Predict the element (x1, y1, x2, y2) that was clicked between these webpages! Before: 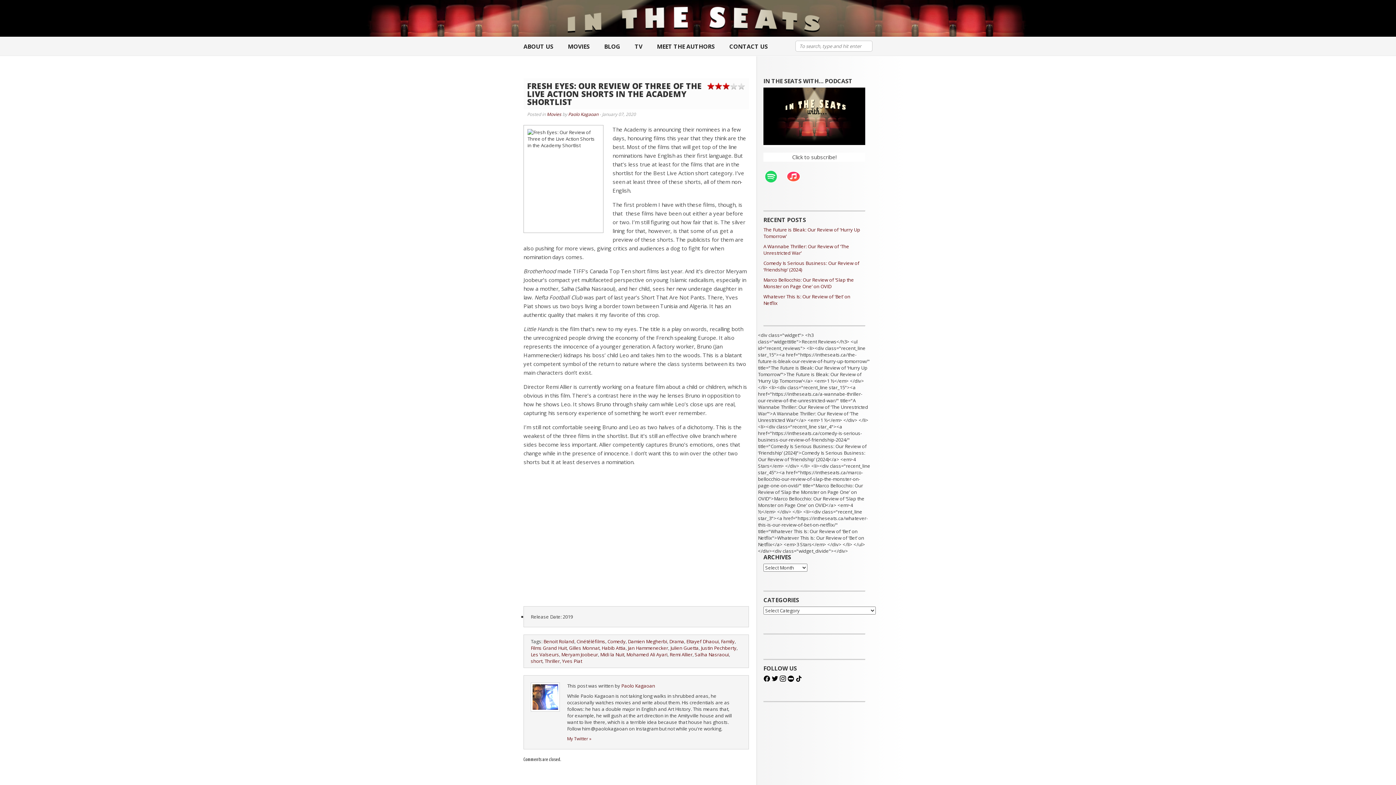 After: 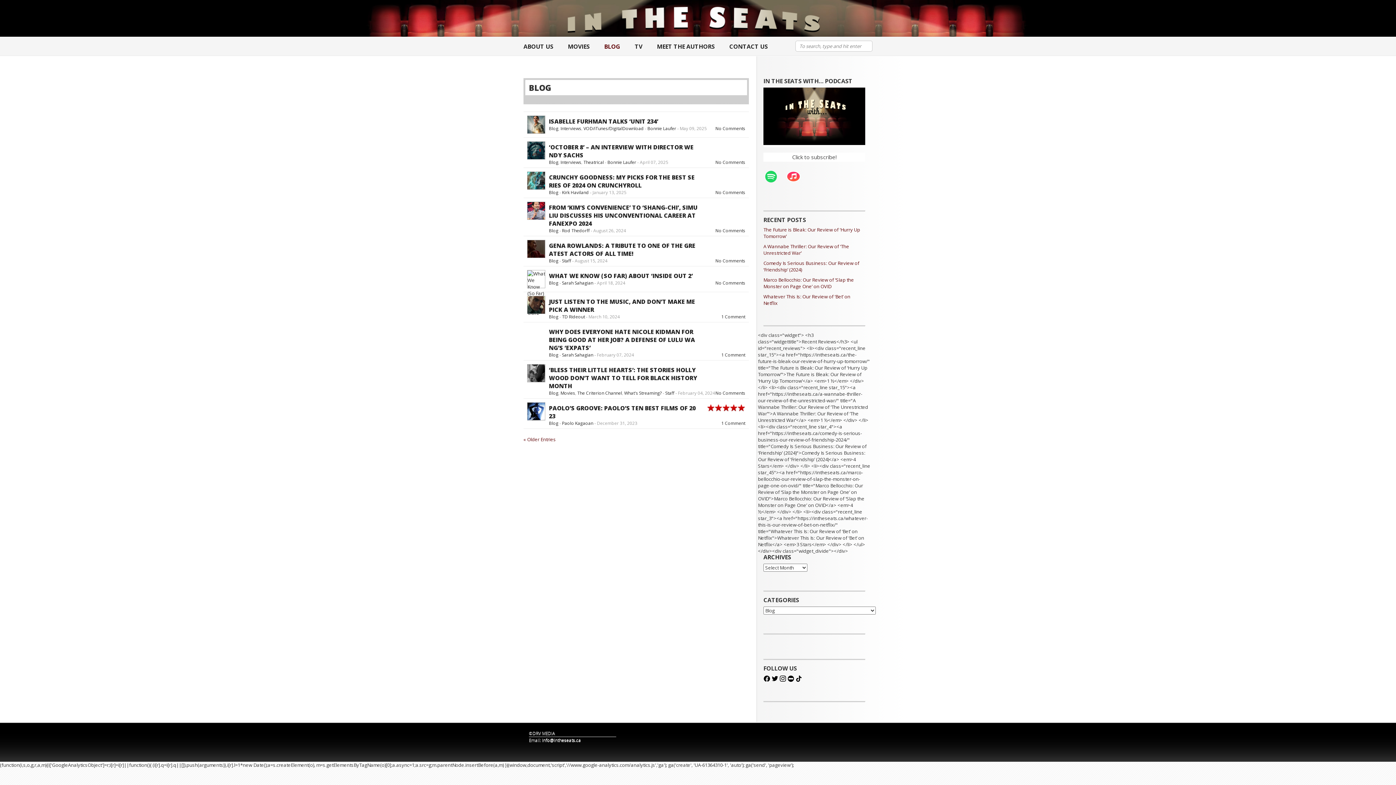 Action: bbox: (604, 37, 620, 55) label: BLOG